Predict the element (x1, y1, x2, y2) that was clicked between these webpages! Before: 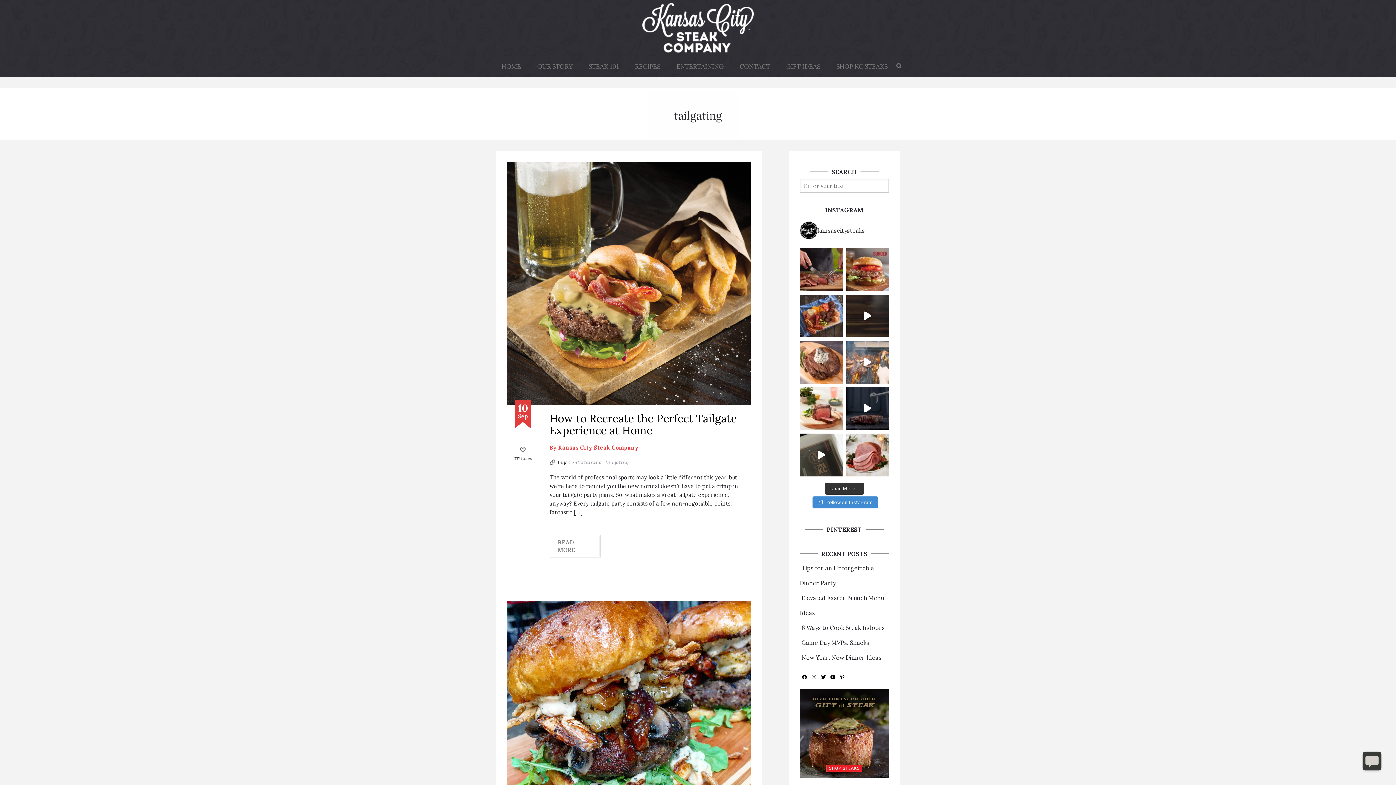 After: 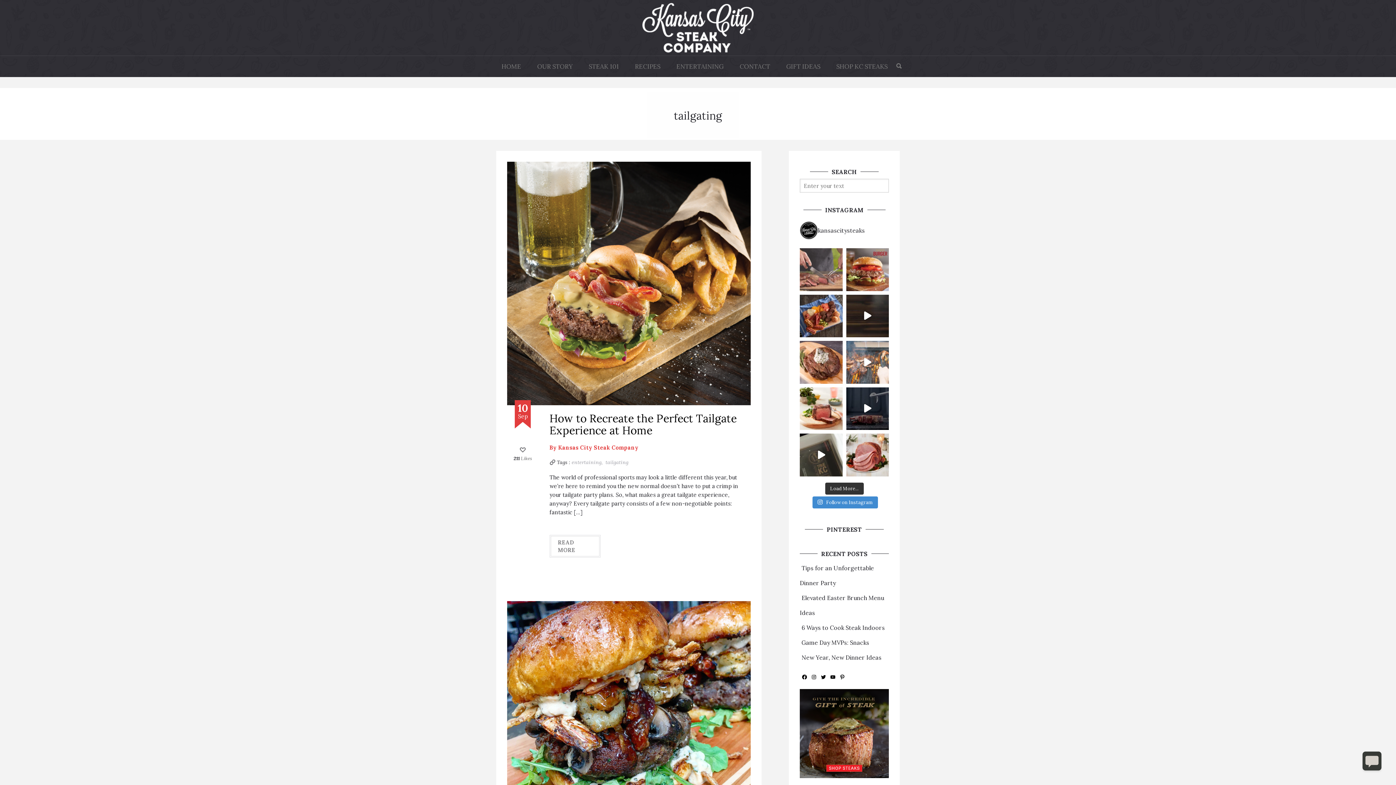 Action: label: This Father’s Day, give the gift of great taste bbox: (800, 248, 842, 291)